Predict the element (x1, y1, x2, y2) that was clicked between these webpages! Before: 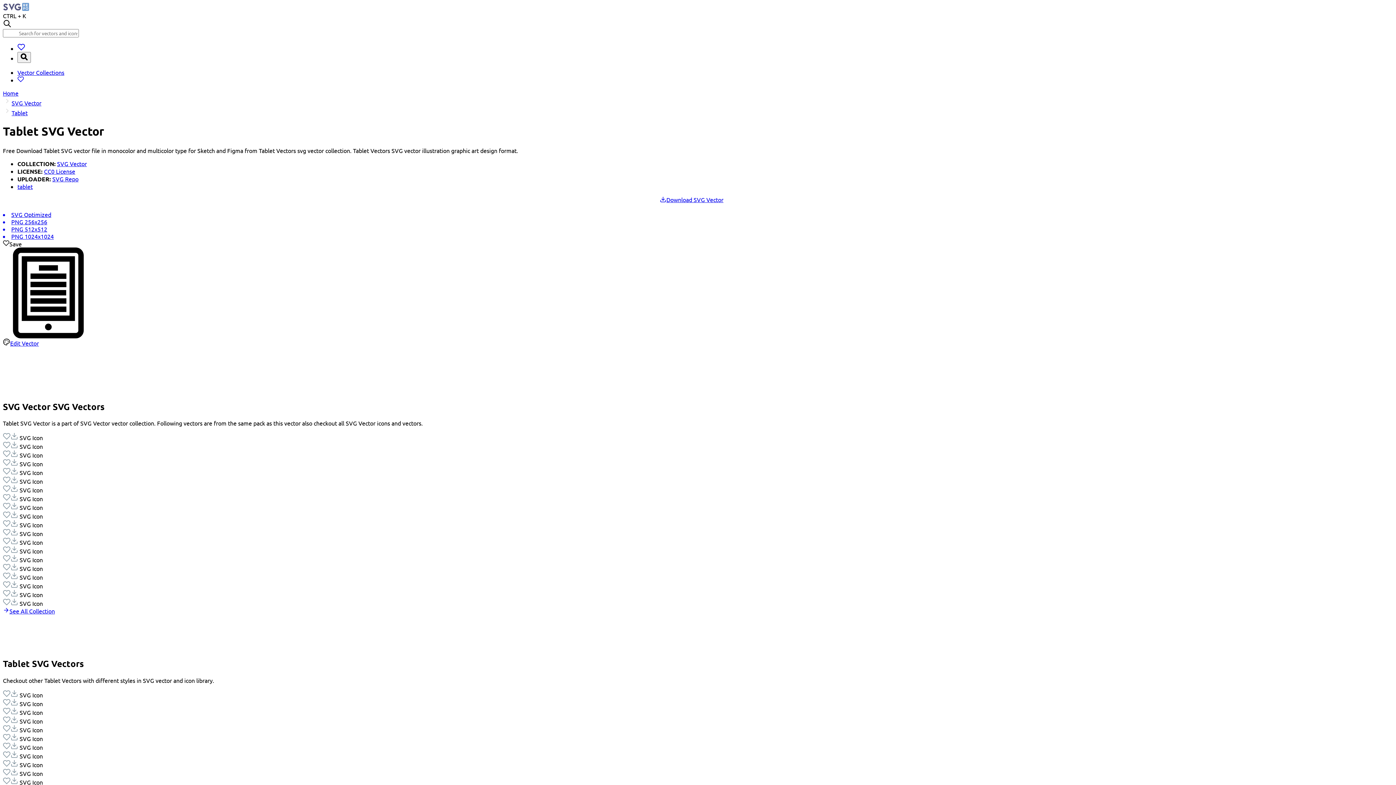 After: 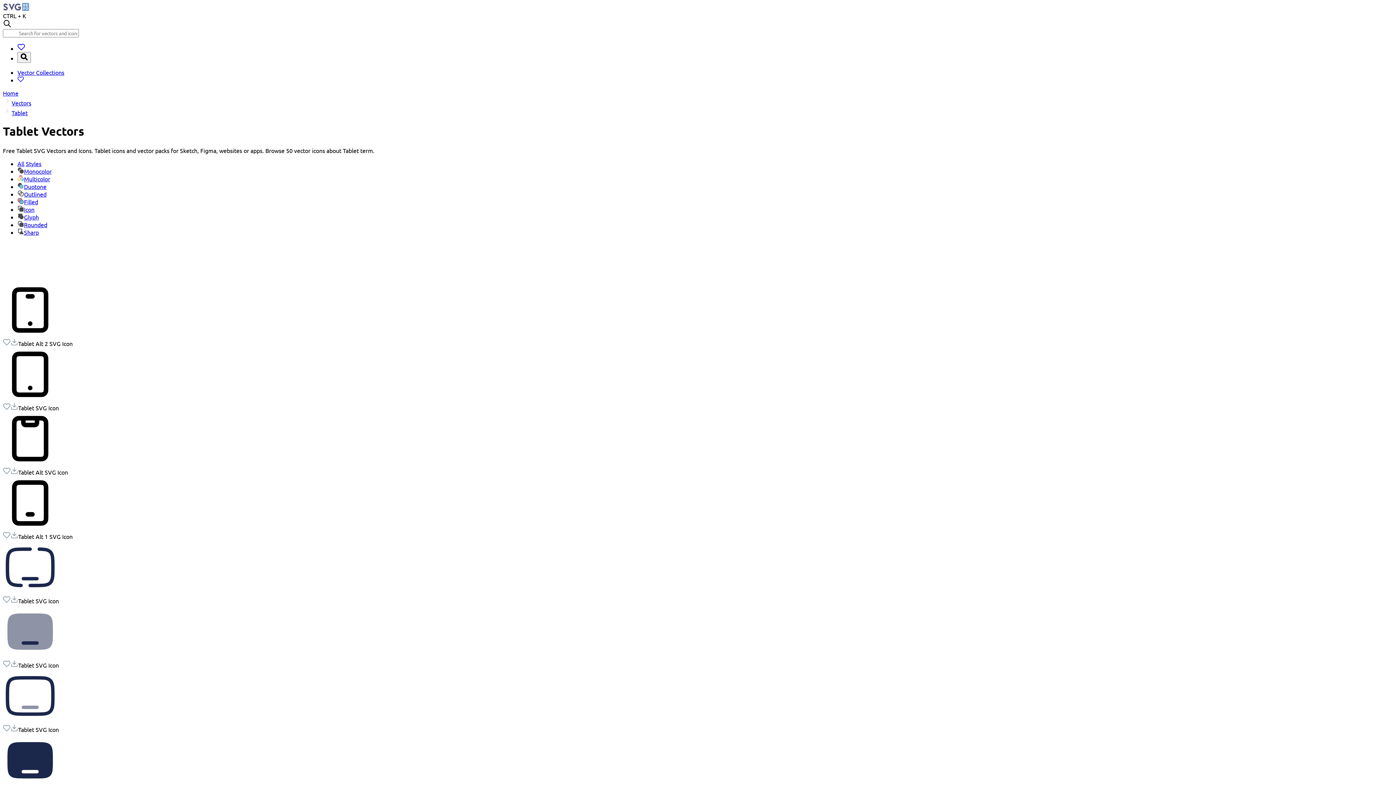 Action: bbox: (17, 182, 32, 190) label: tablet